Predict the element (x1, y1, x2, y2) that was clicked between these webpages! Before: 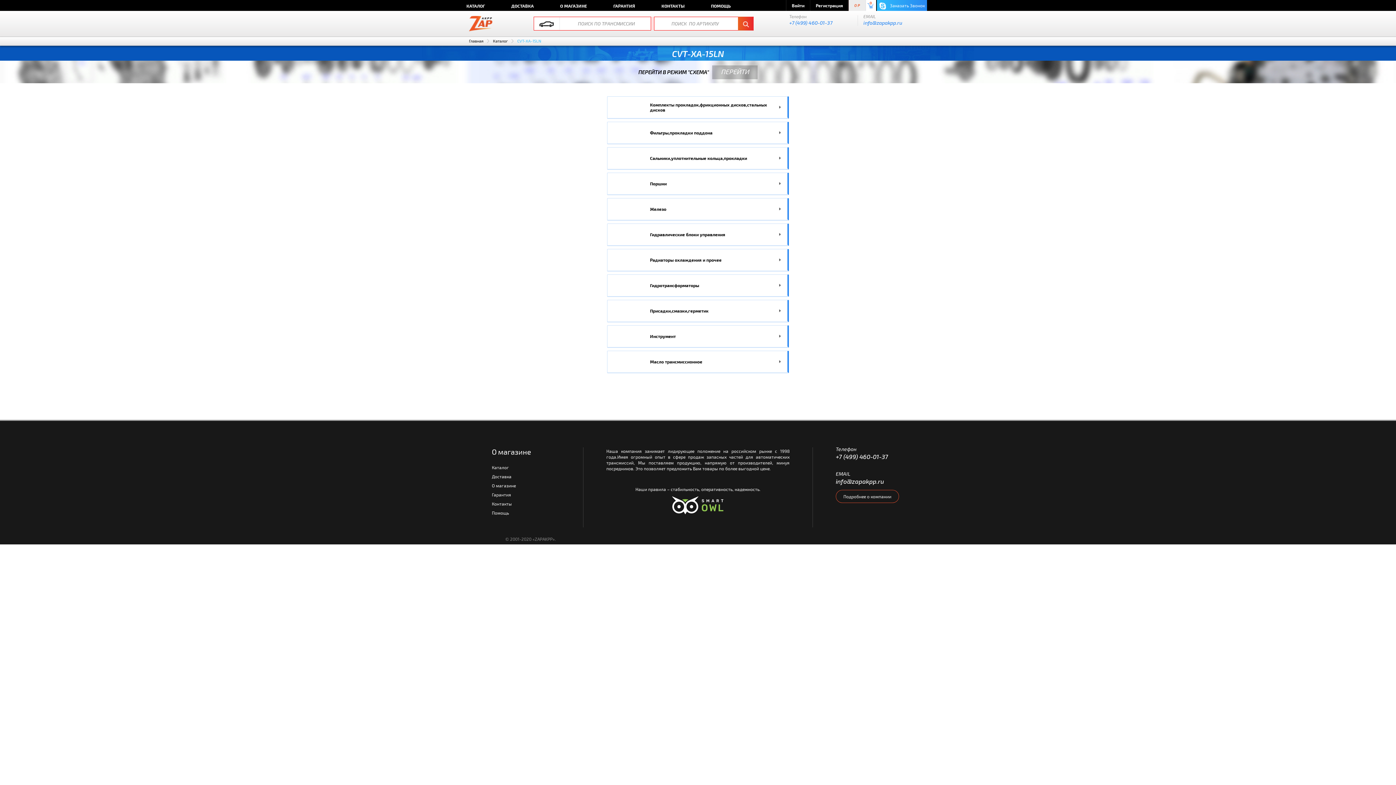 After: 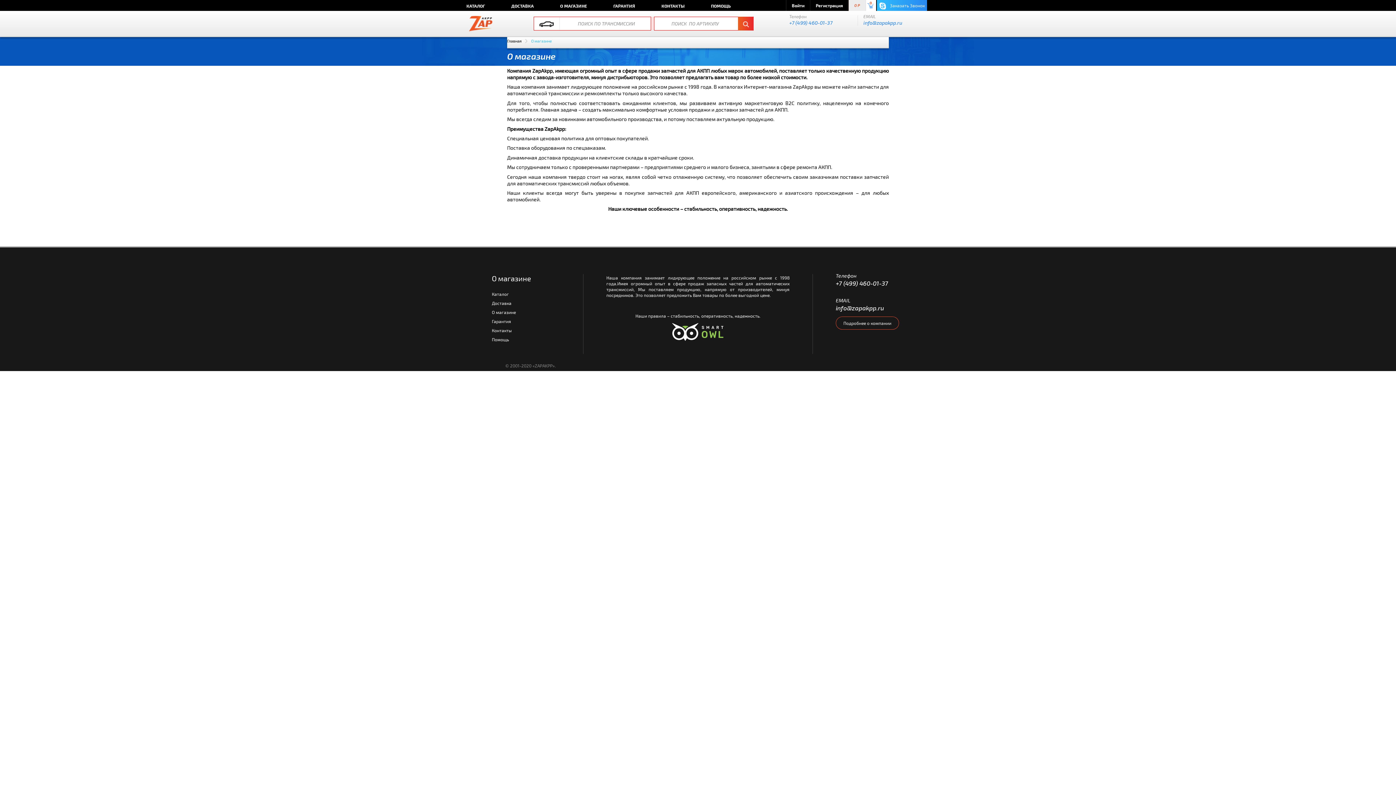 Action: bbox: (836, 490, 899, 503) label: Подробнее о компании